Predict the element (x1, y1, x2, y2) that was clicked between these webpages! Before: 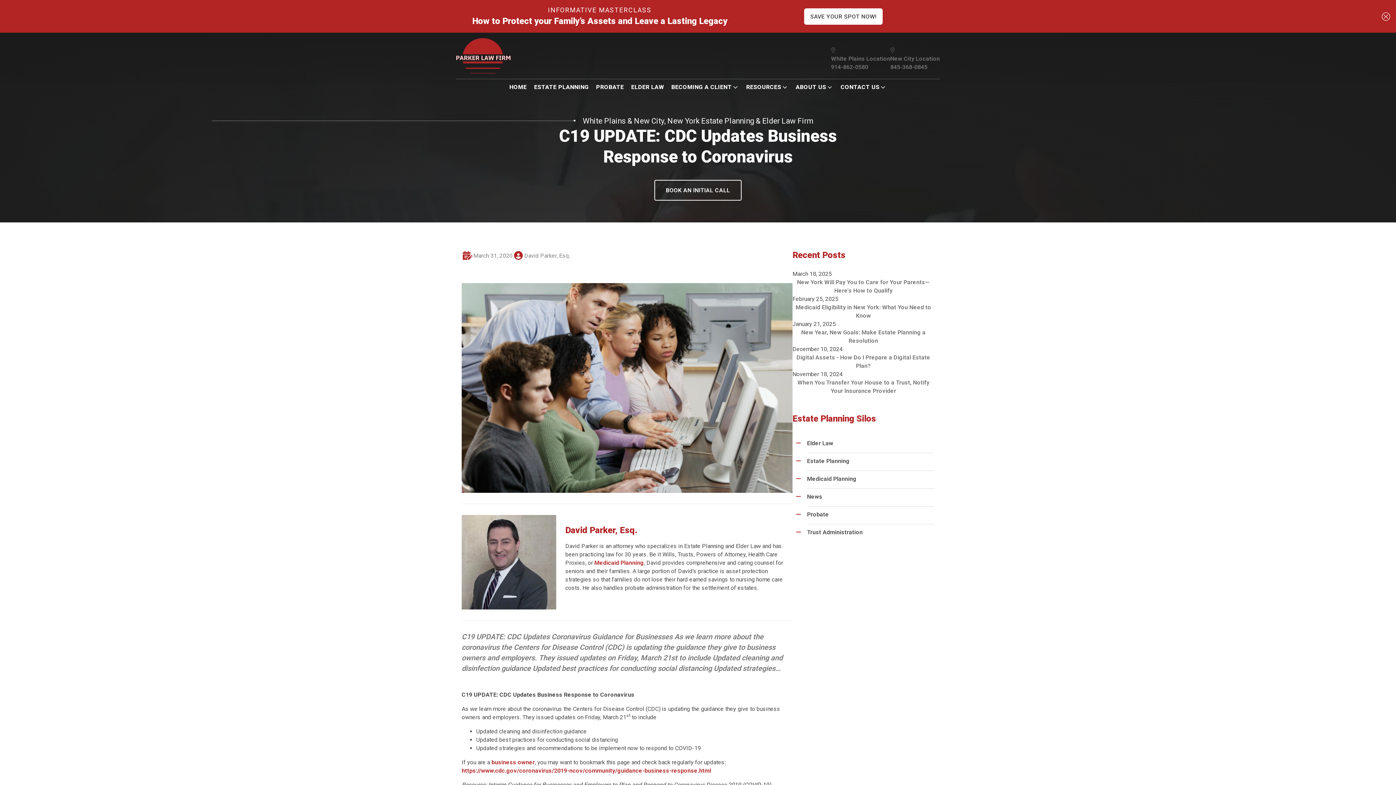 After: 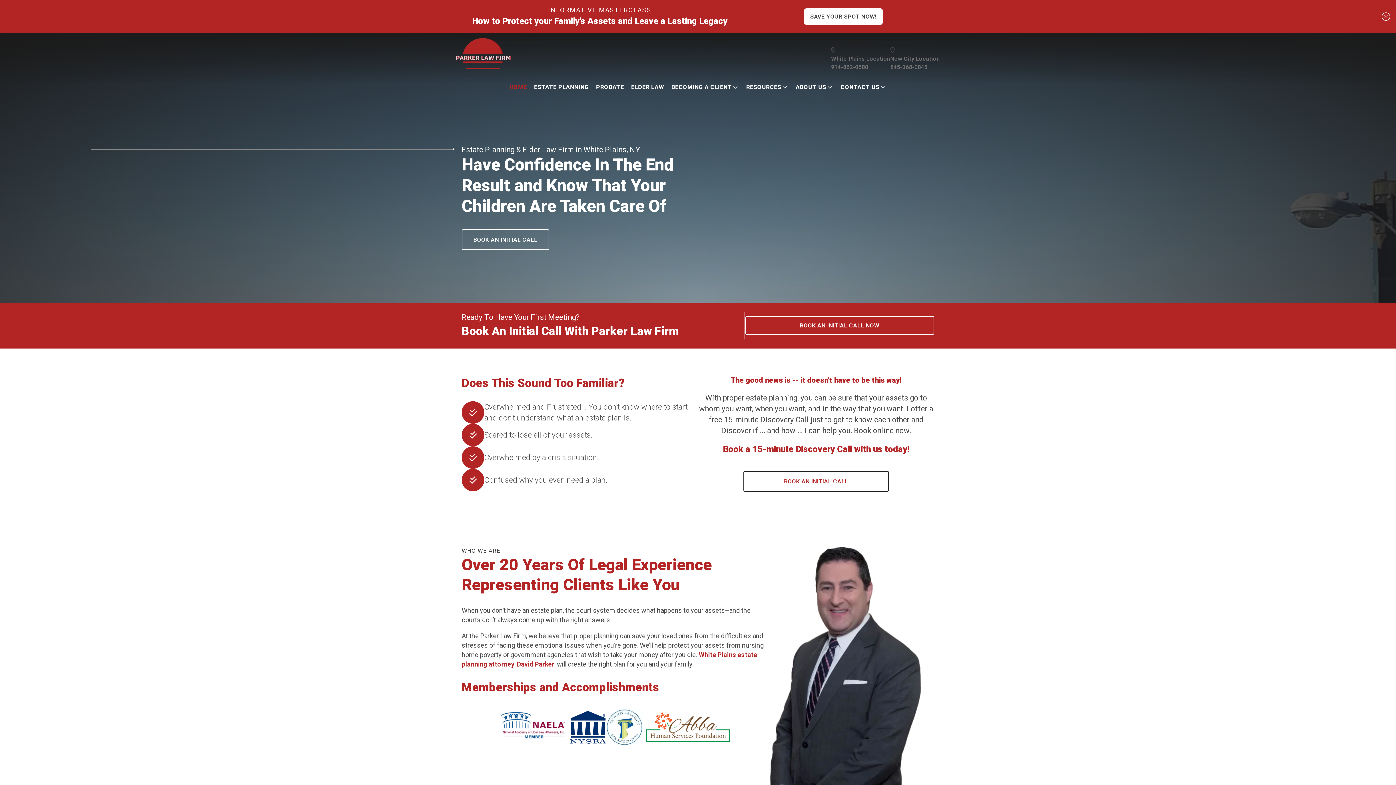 Action: label: HOME bbox: (509, 79, 526, 95)